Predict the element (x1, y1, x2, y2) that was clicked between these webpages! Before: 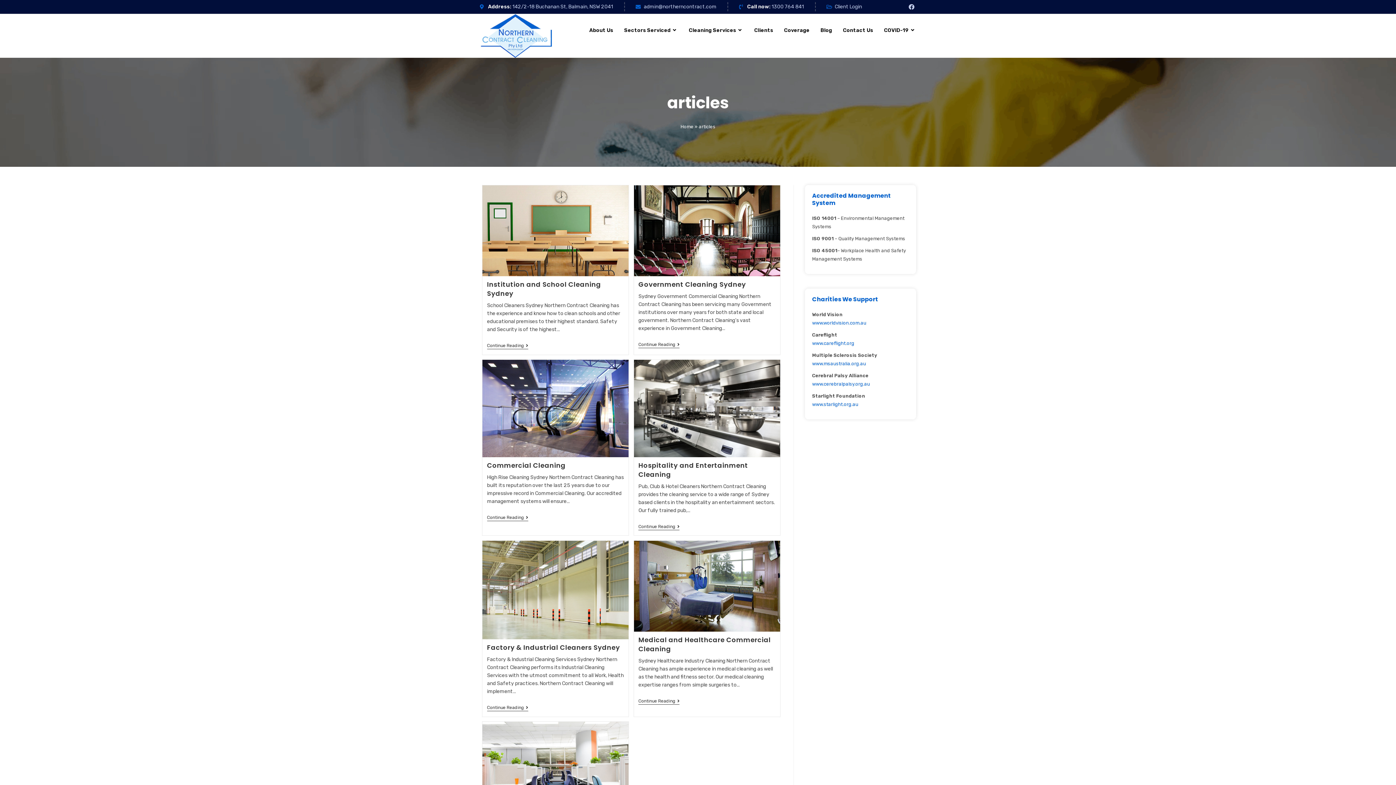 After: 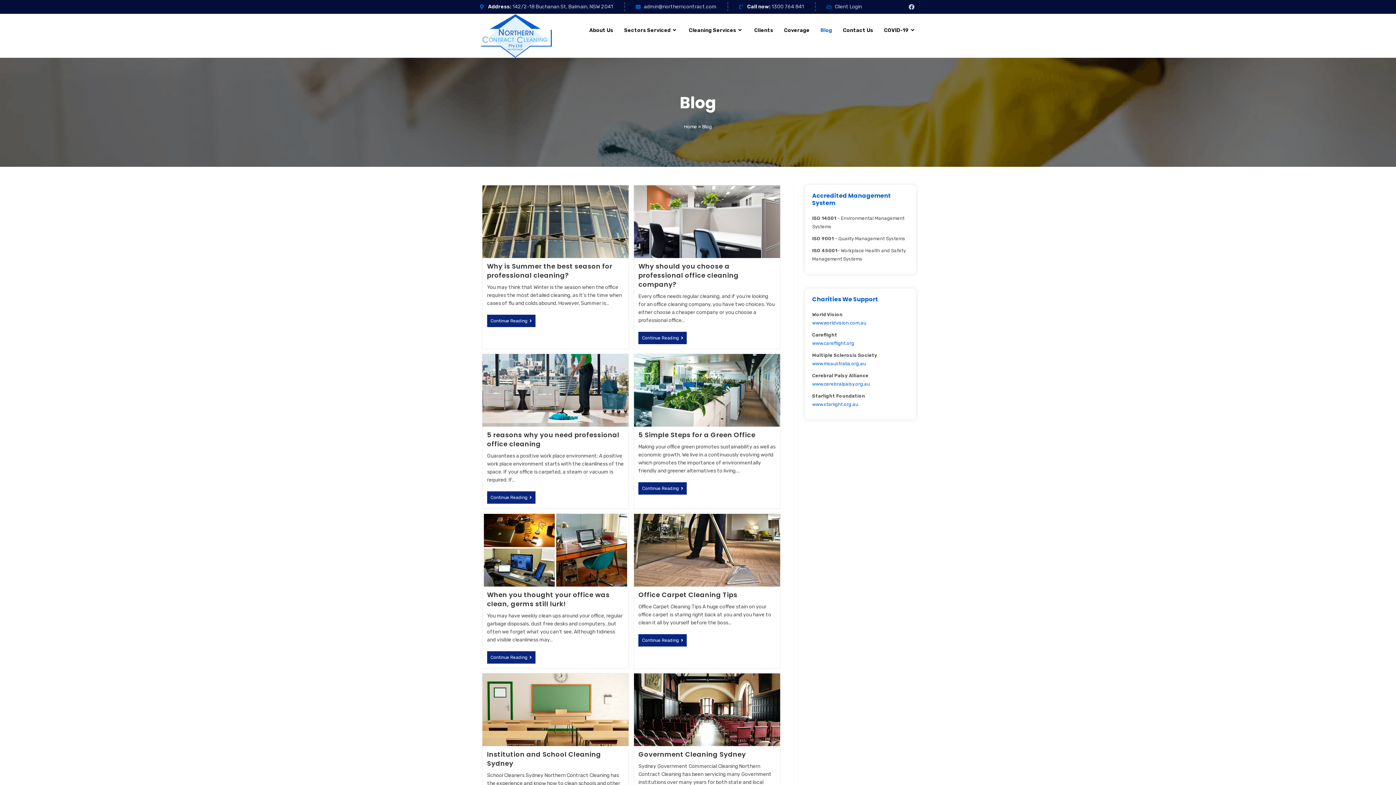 Action: bbox: (815, 14, 837, 46) label: Blog